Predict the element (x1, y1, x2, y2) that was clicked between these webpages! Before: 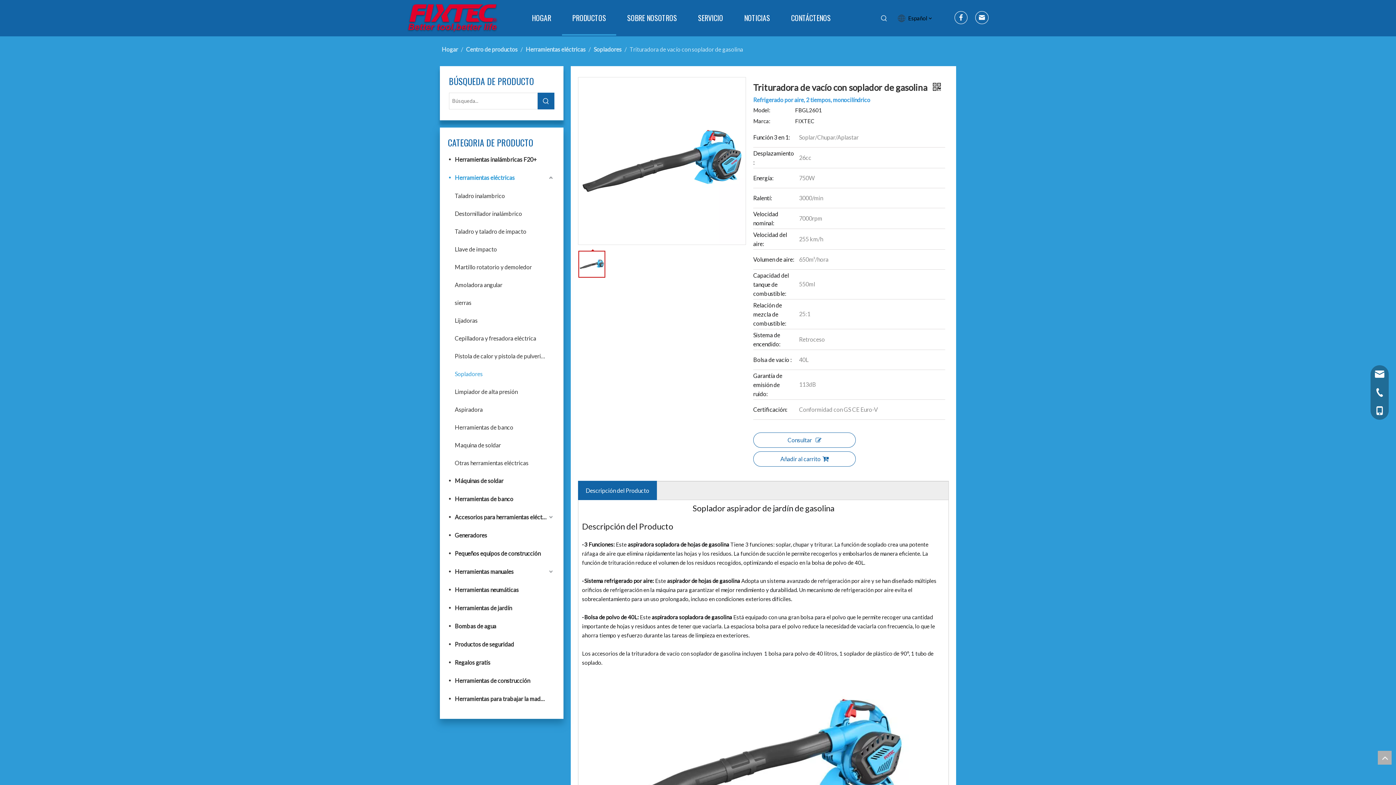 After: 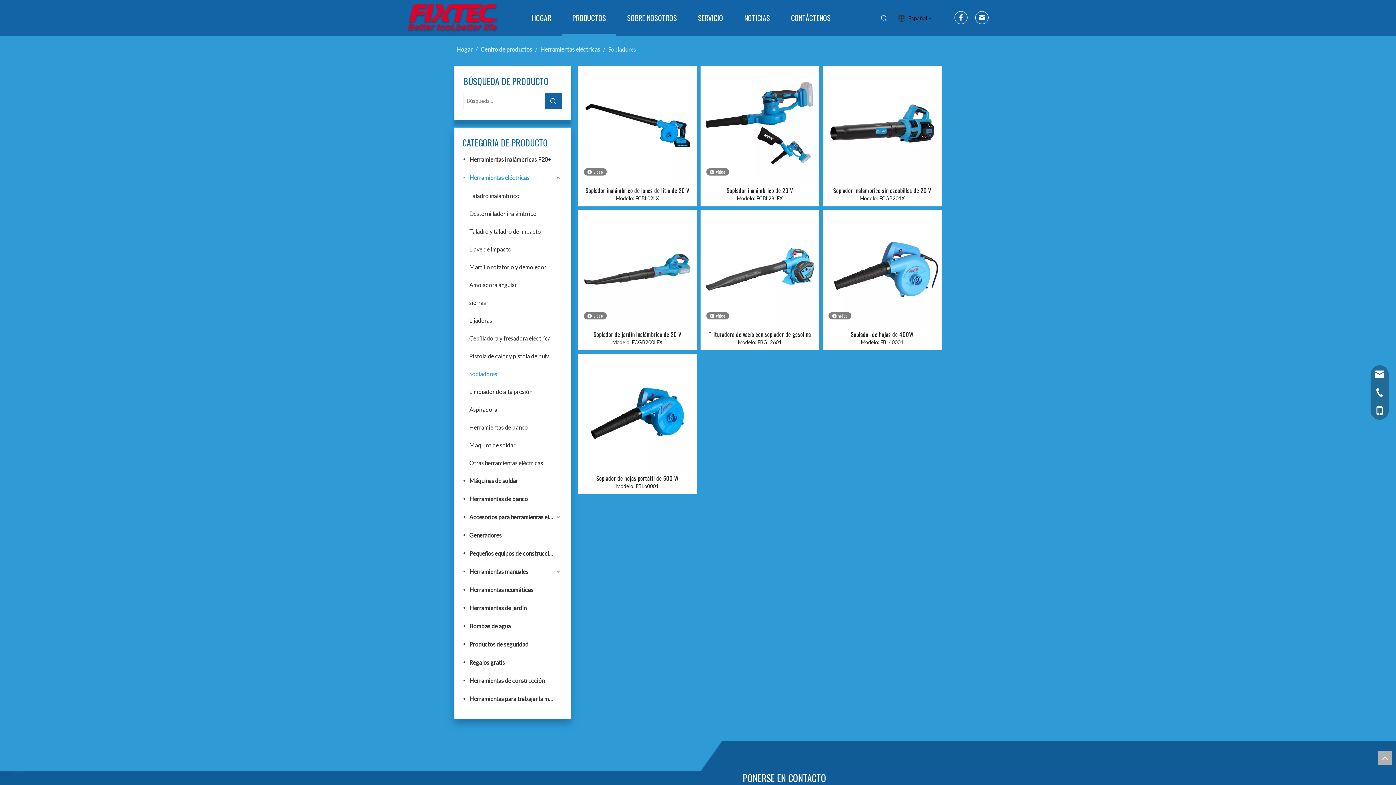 Action: bbox: (454, 365, 554, 382) label: Sopladores